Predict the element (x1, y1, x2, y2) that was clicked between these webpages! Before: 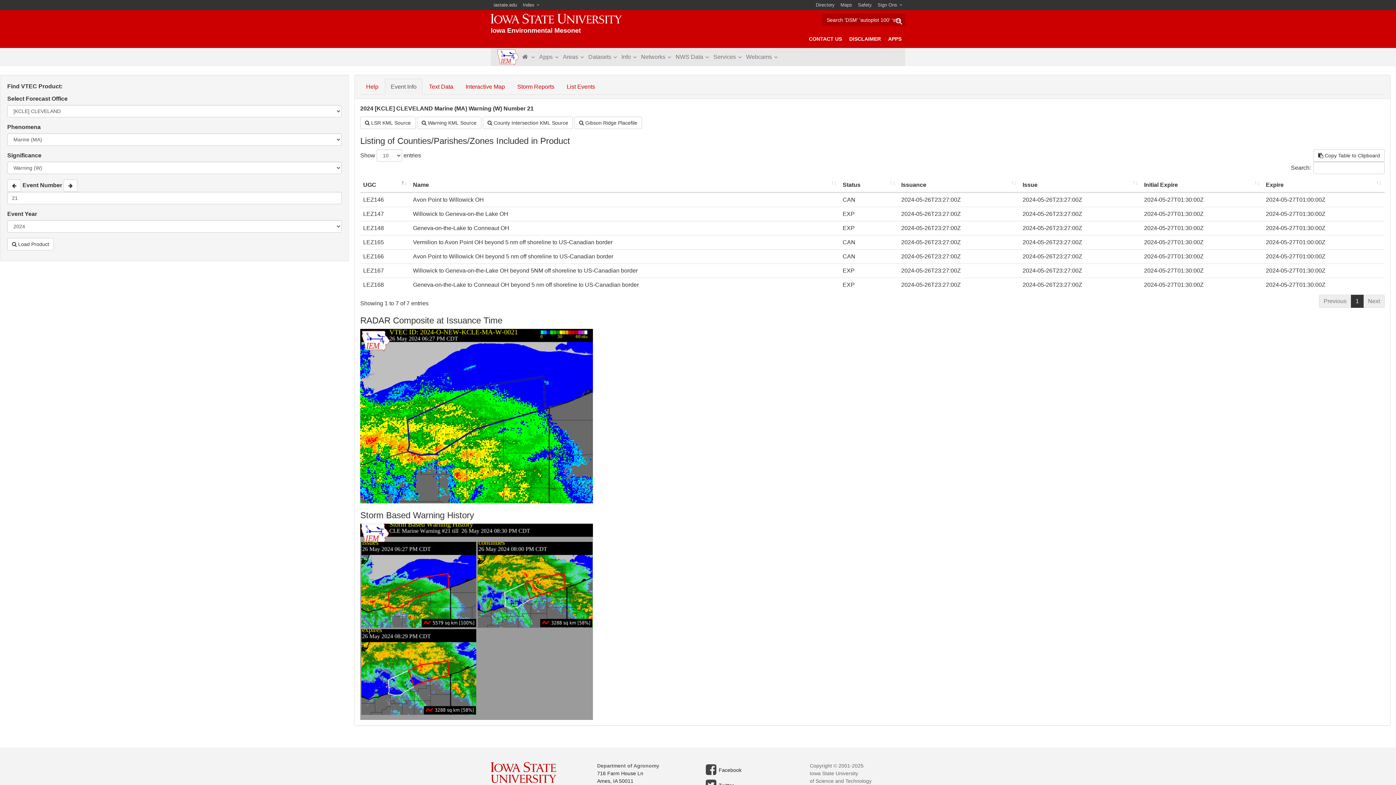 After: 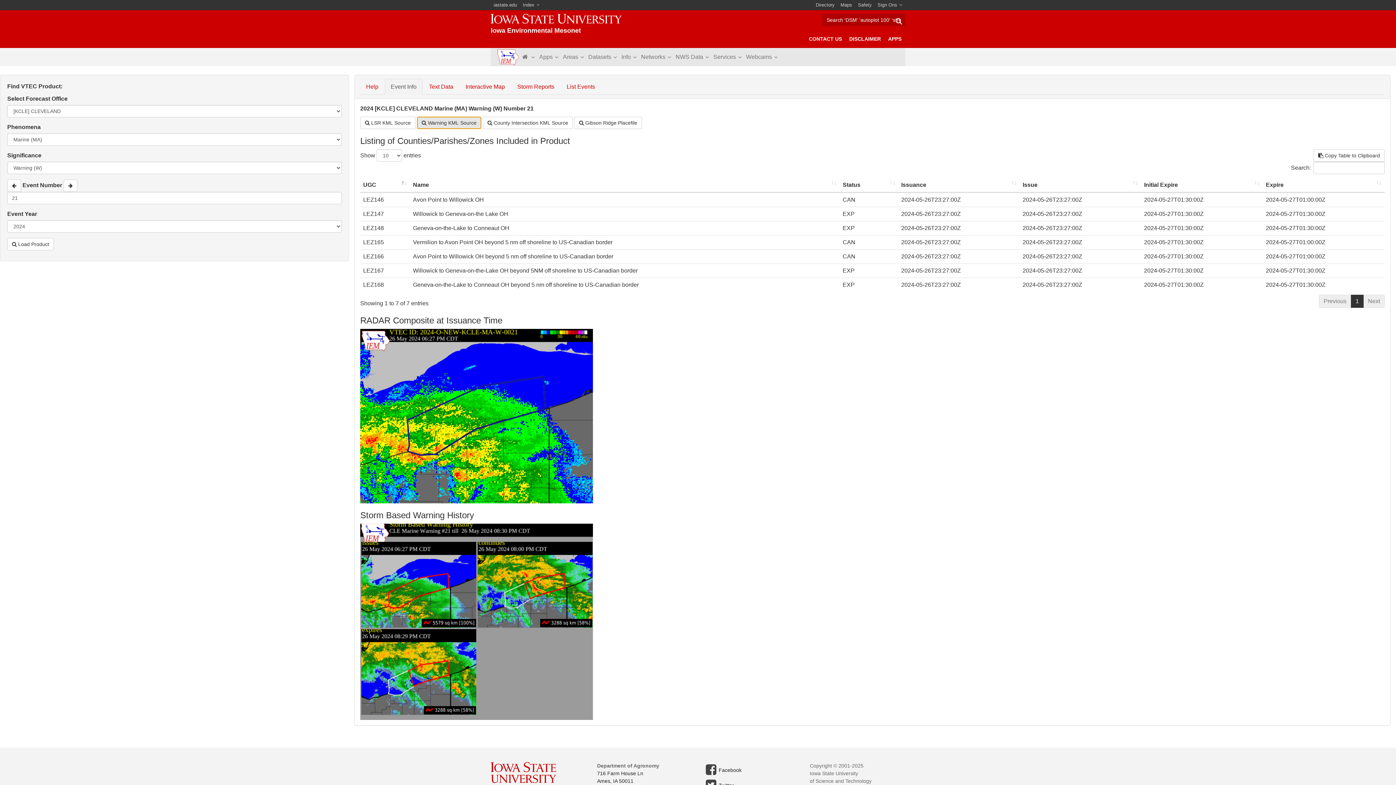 Action: label:  Warning KML Source bbox: (417, 116, 481, 129)